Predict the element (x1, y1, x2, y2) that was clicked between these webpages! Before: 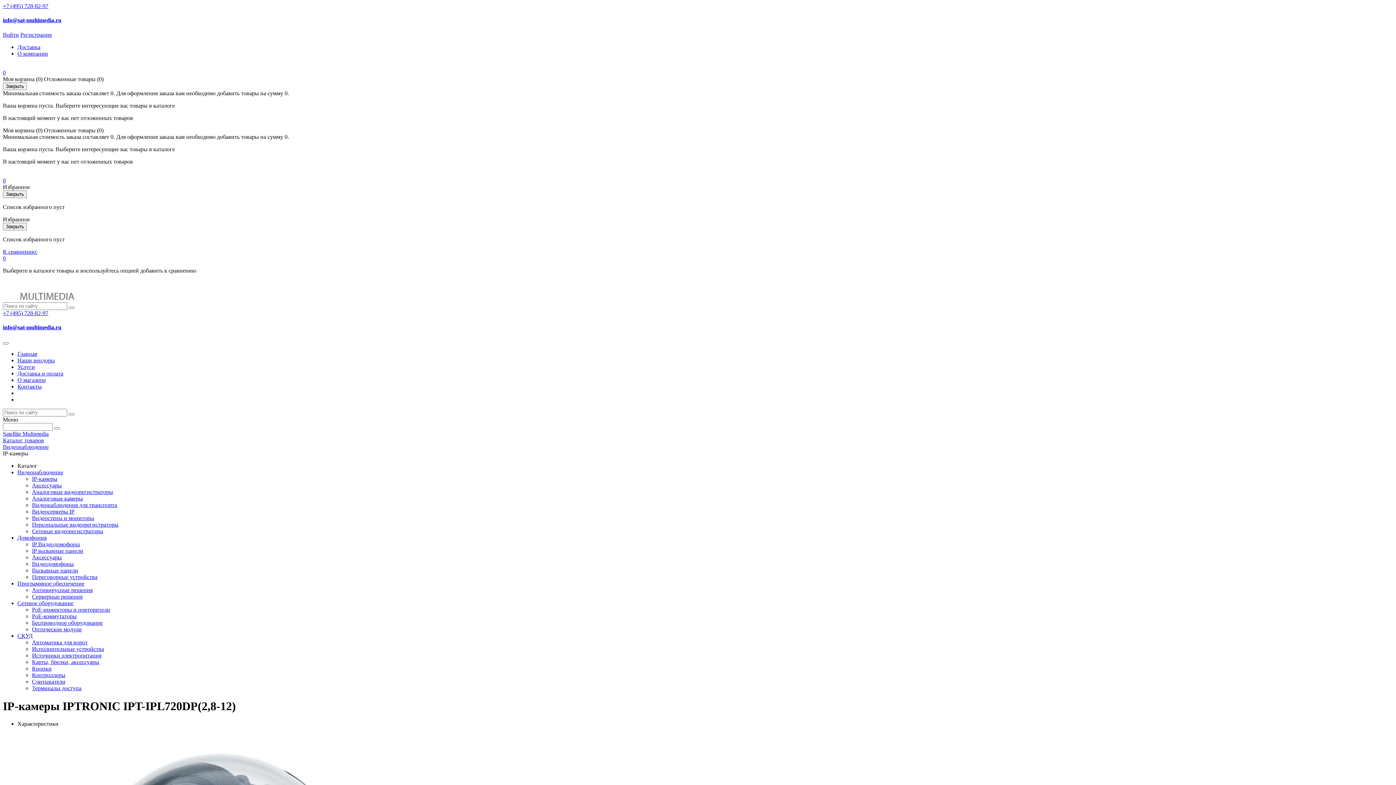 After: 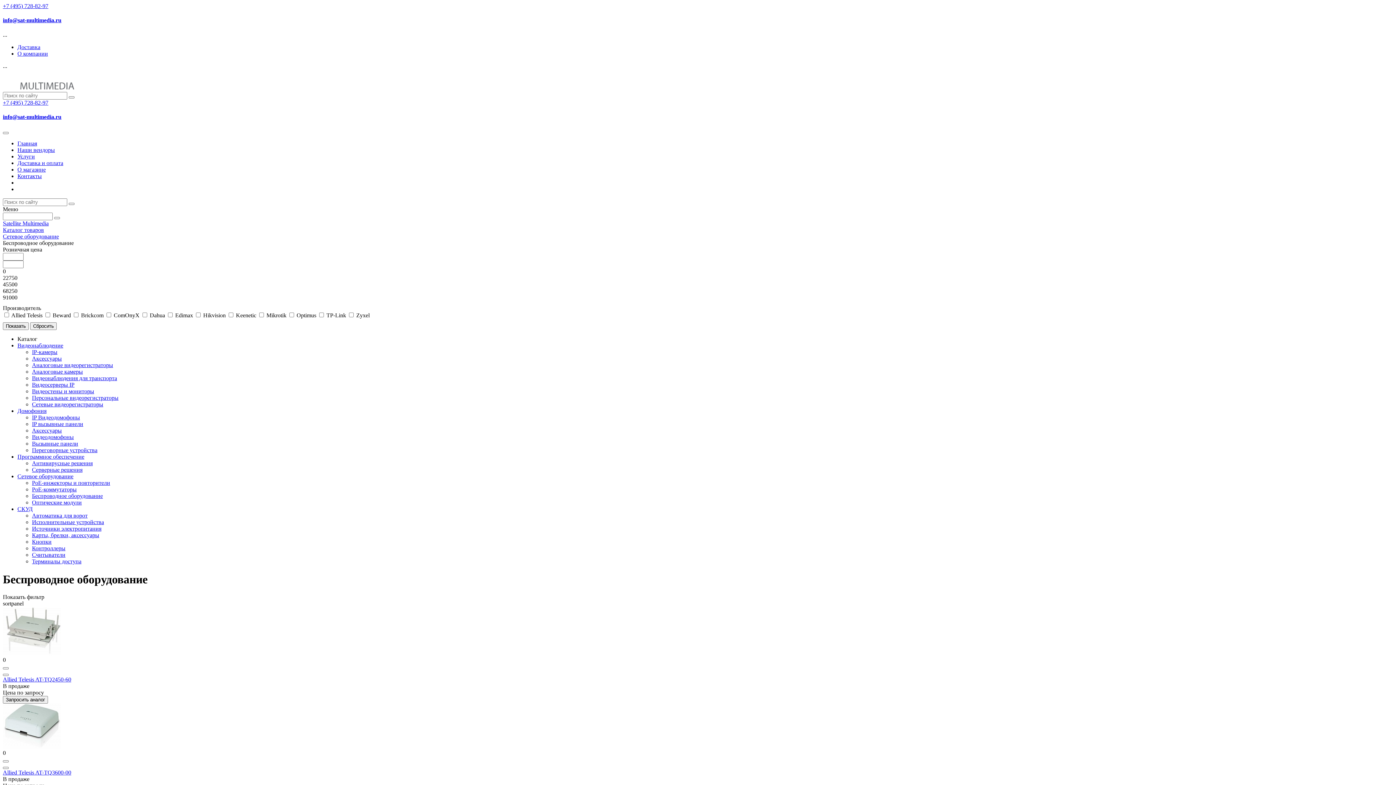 Action: bbox: (32, 620, 102, 626) label: Беспроводное оборудование